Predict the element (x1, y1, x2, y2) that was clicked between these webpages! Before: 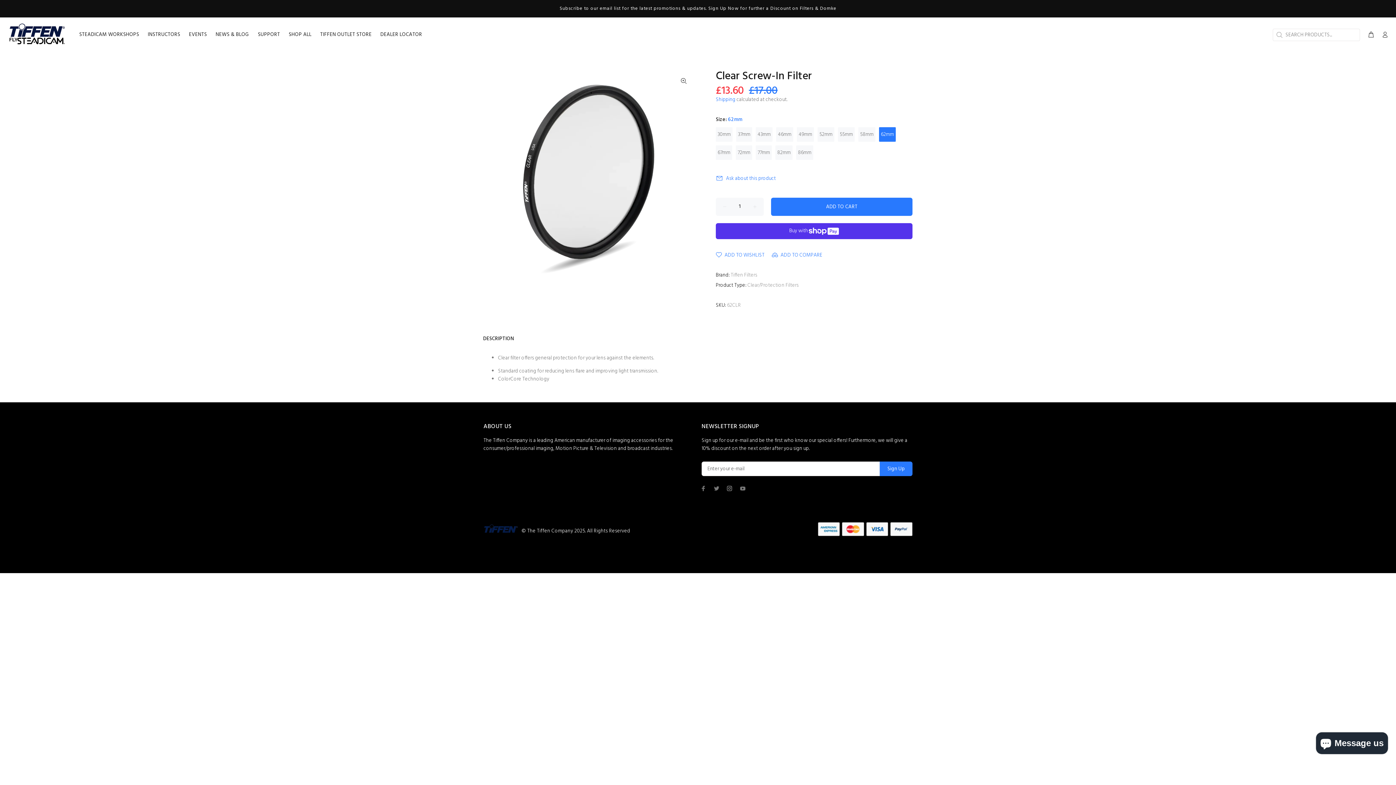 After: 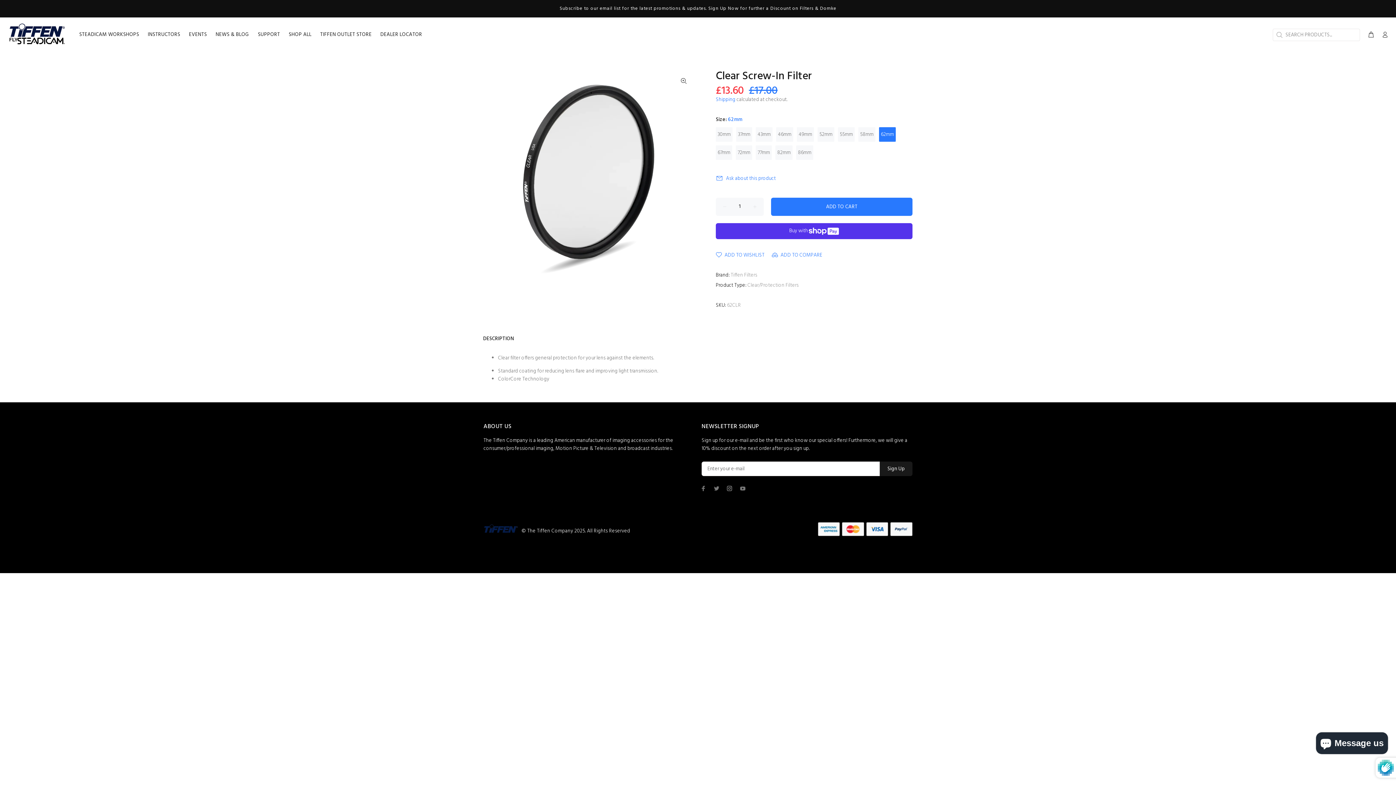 Action: label: Sign Up bbox: (880, 461, 912, 476)